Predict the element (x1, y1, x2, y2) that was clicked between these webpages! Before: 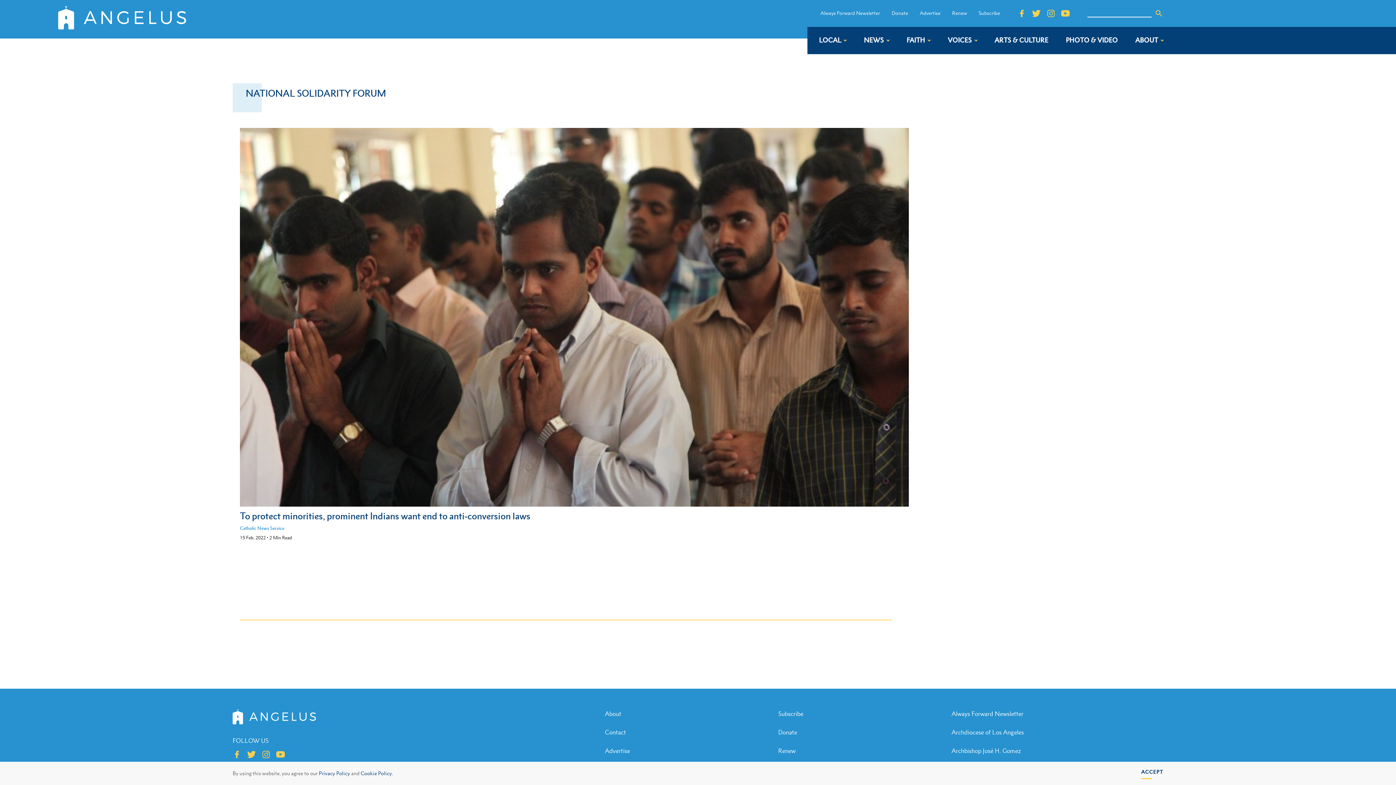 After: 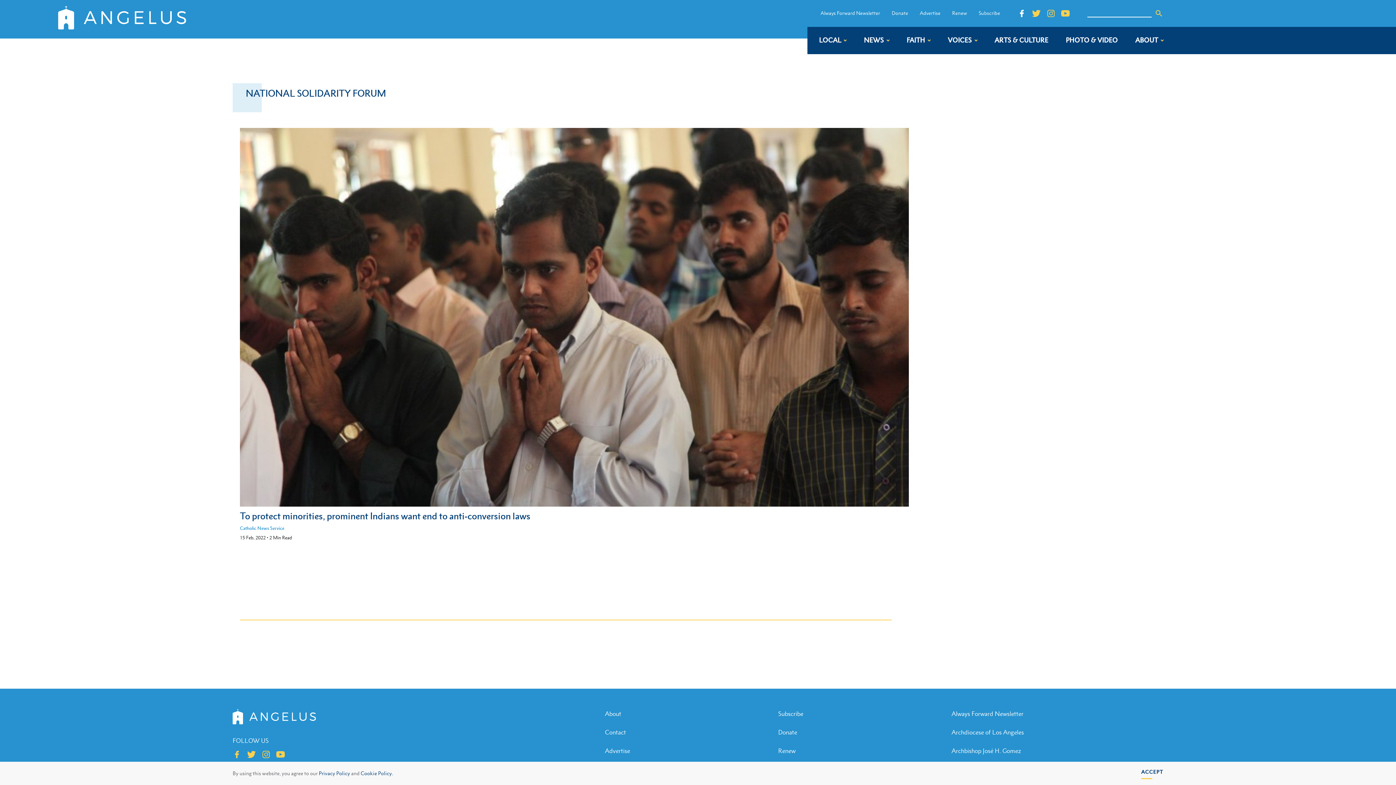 Action: bbox: (1017, 9, 1026, 17)